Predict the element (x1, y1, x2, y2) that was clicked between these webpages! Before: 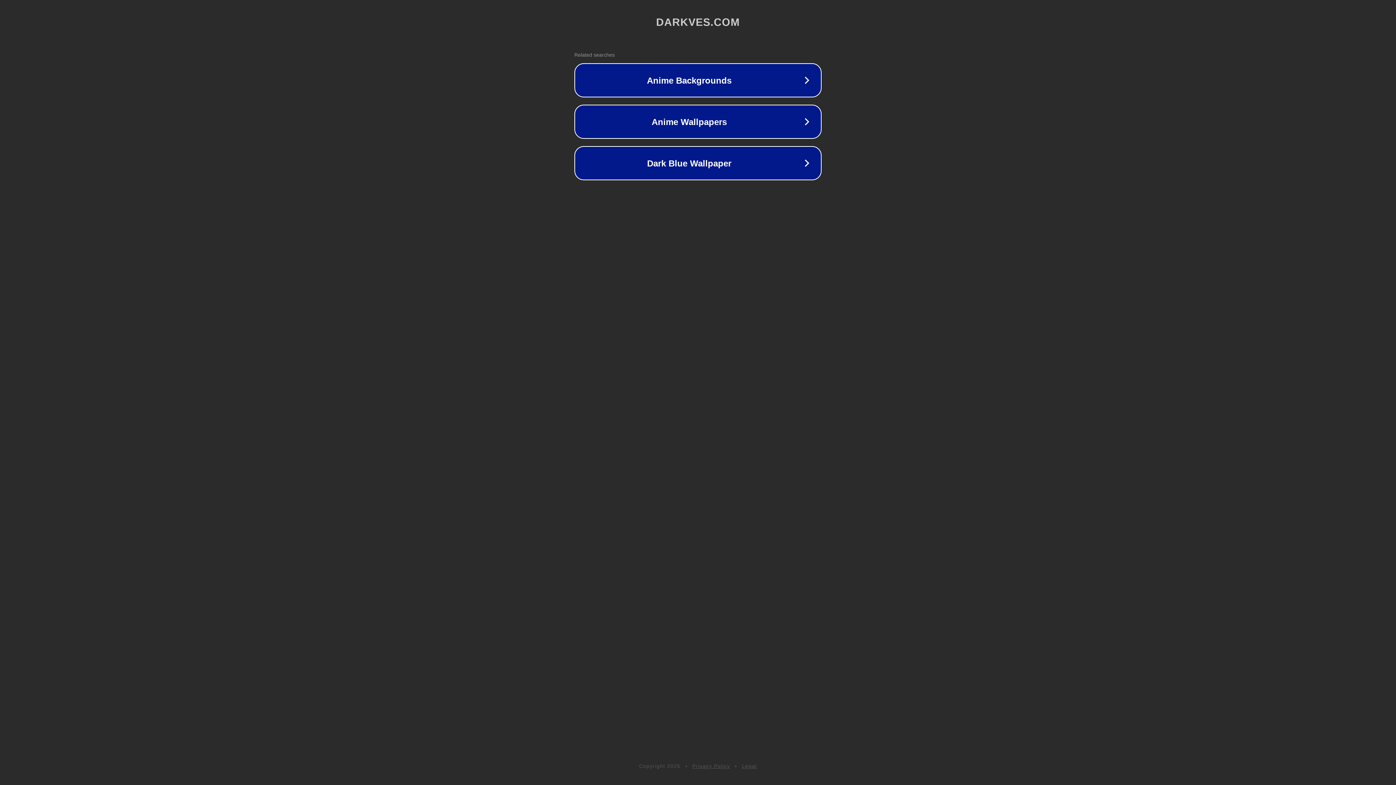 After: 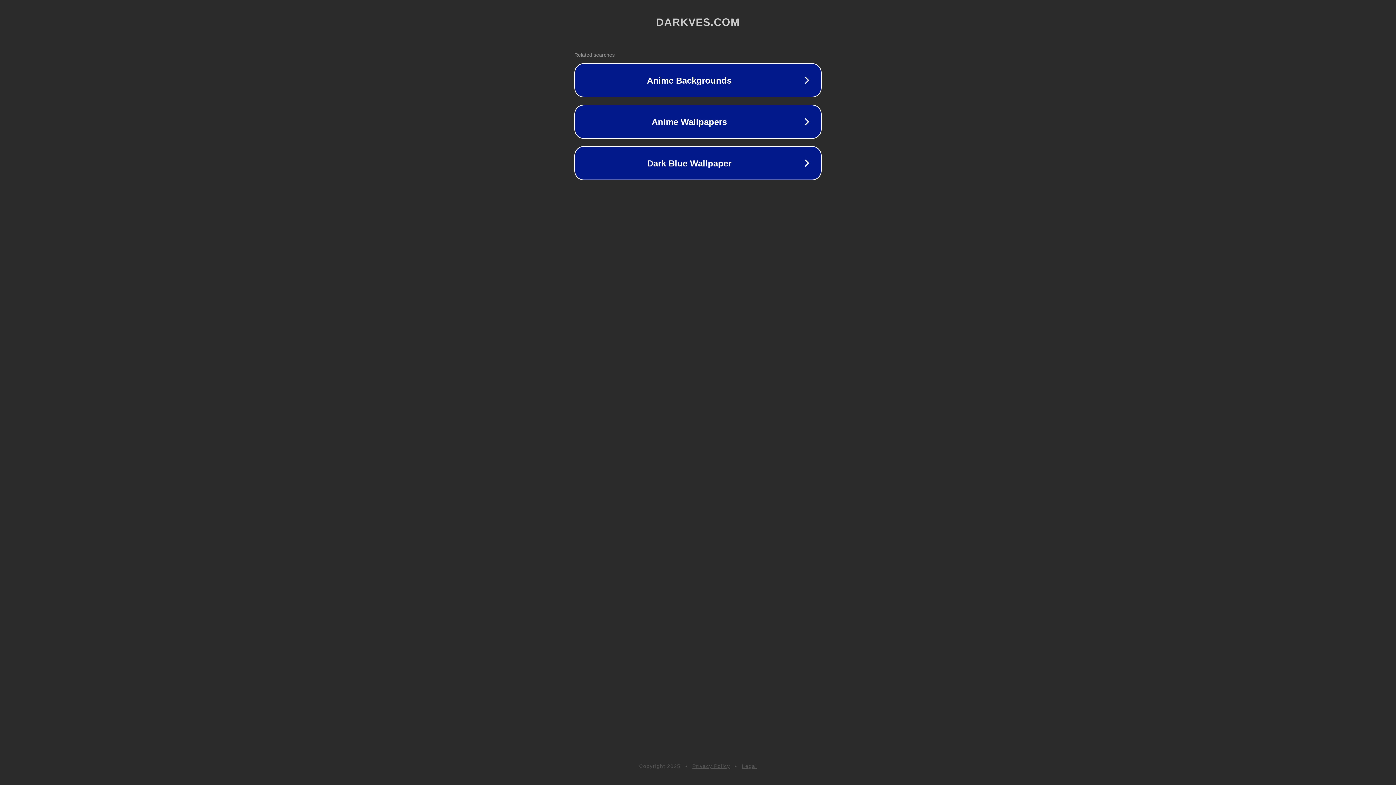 Action: label: Privacy Policy bbox: (692, 763, 730, 769)